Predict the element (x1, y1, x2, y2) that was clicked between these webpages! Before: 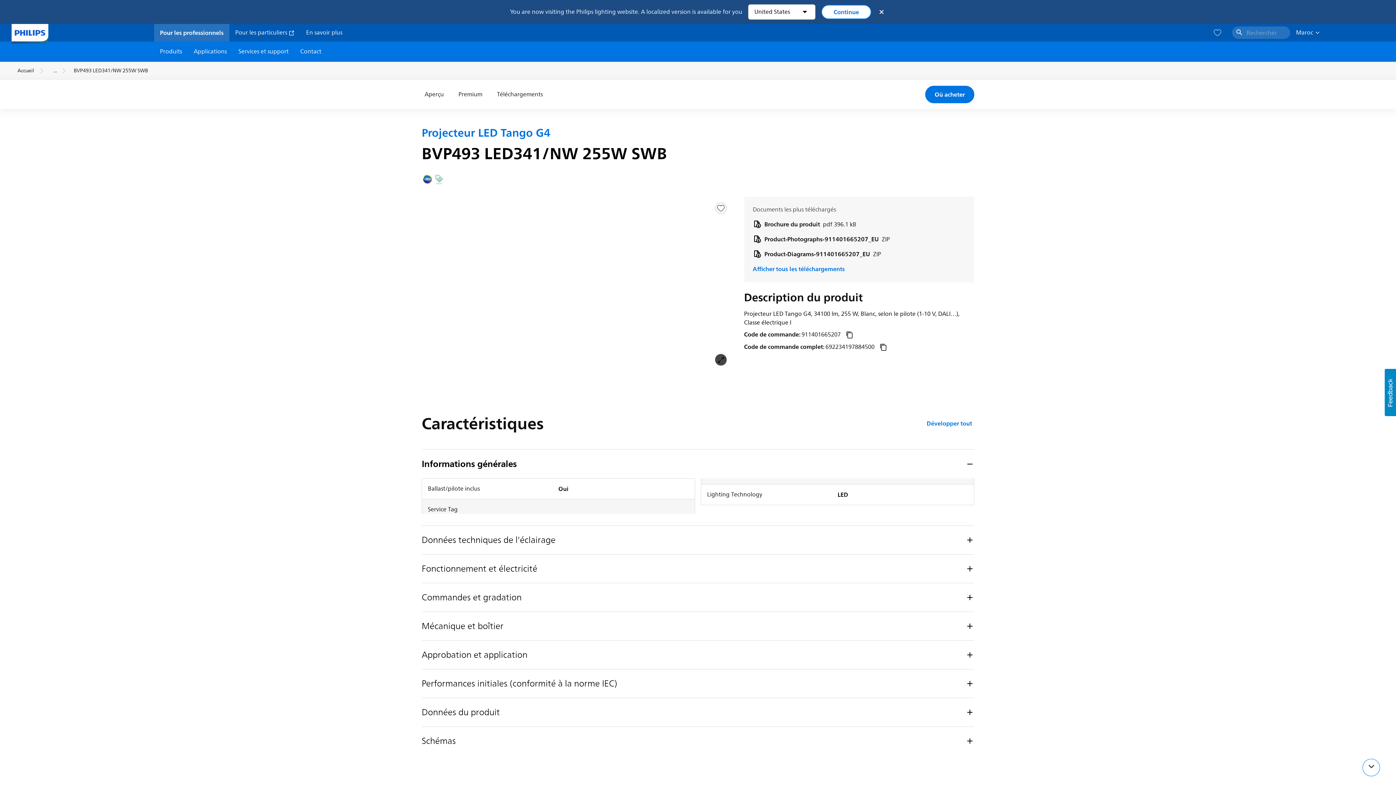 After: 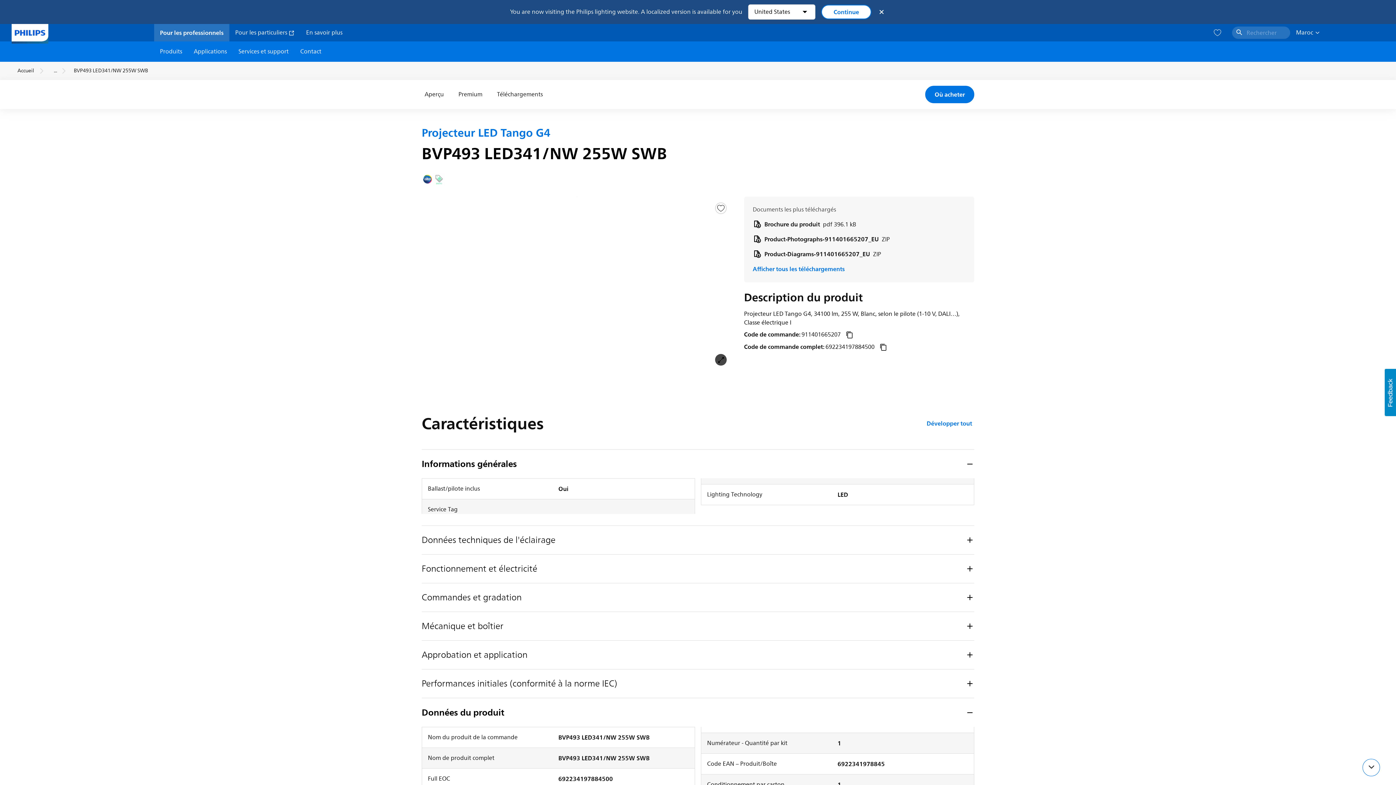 Action: bbox: (421, 698, 974, 726) label: Données du produit